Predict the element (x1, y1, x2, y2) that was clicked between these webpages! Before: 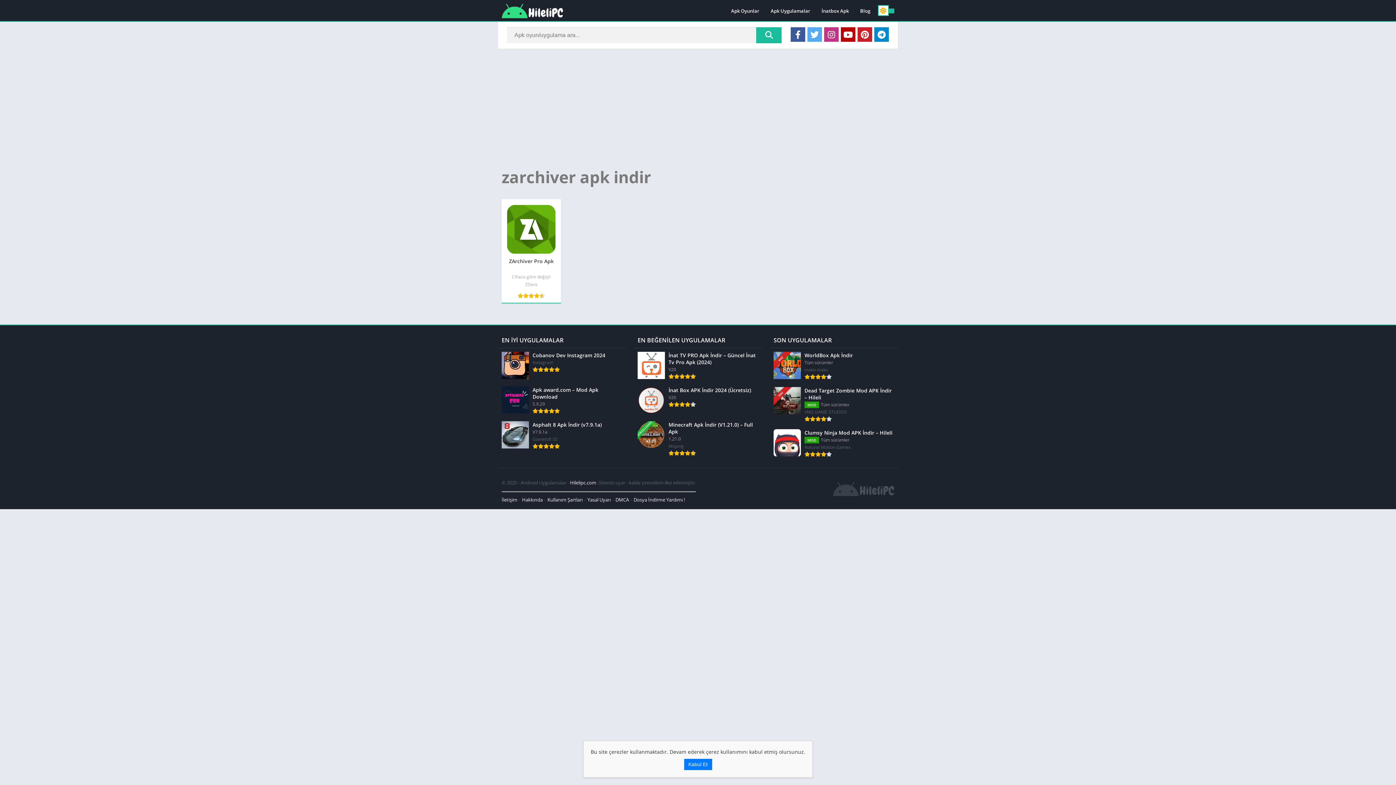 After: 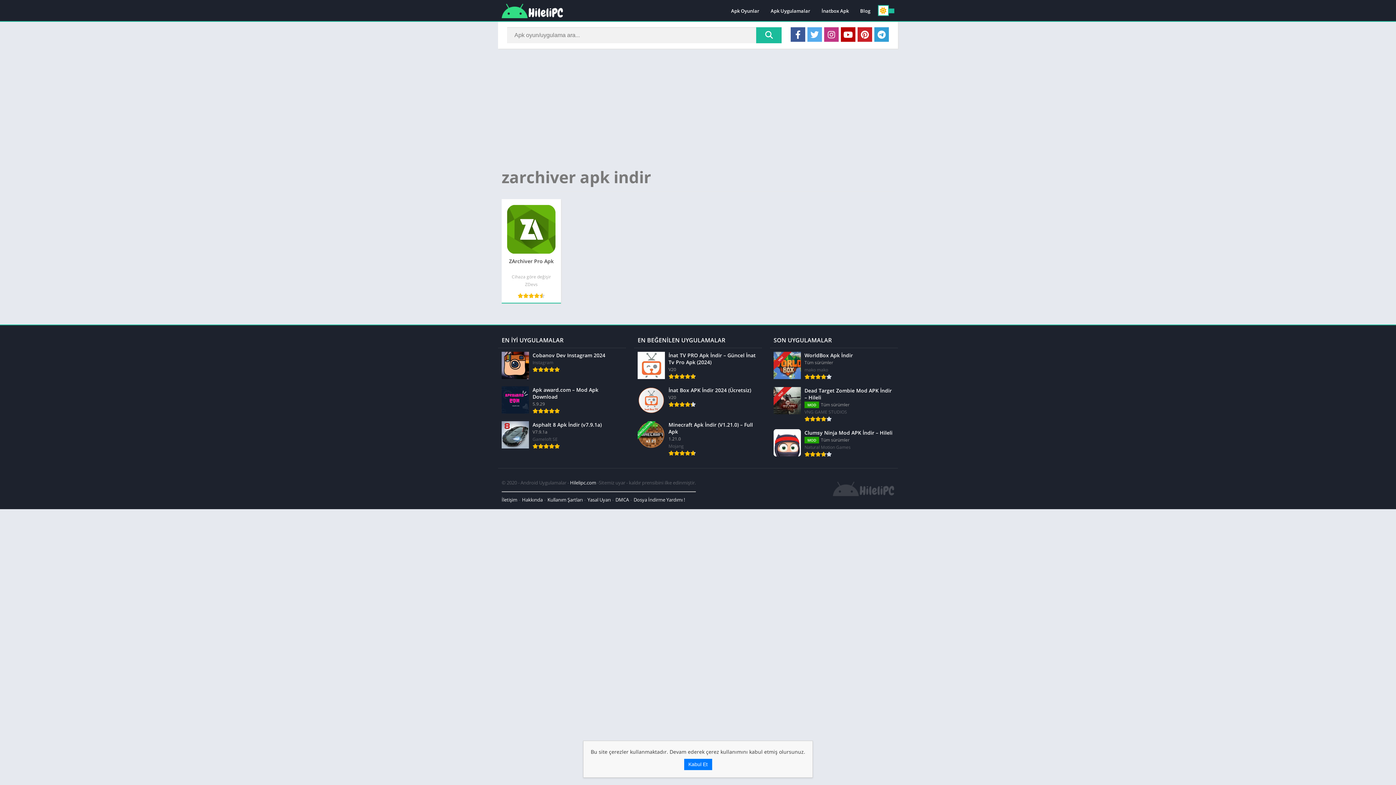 Action: bbox: (874, 27, 889, 41)